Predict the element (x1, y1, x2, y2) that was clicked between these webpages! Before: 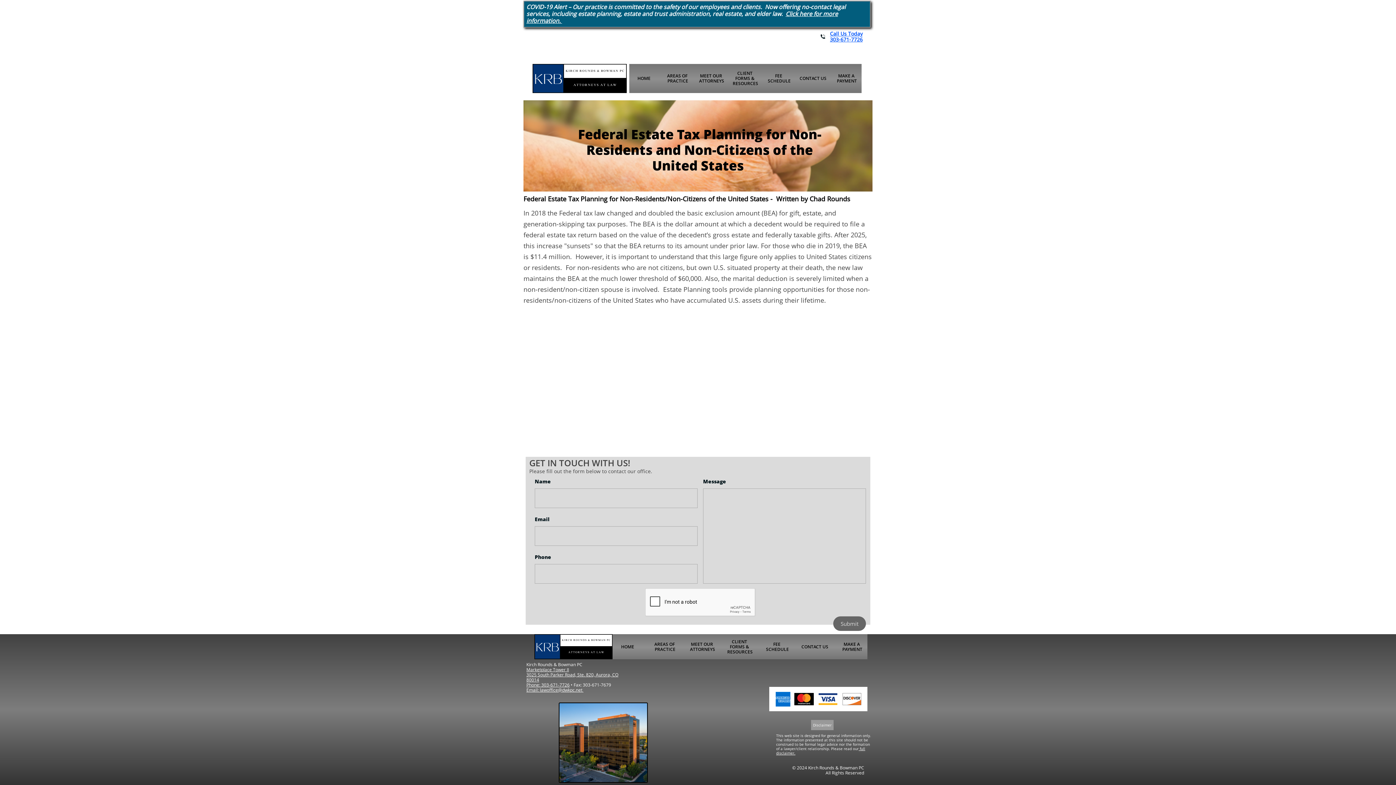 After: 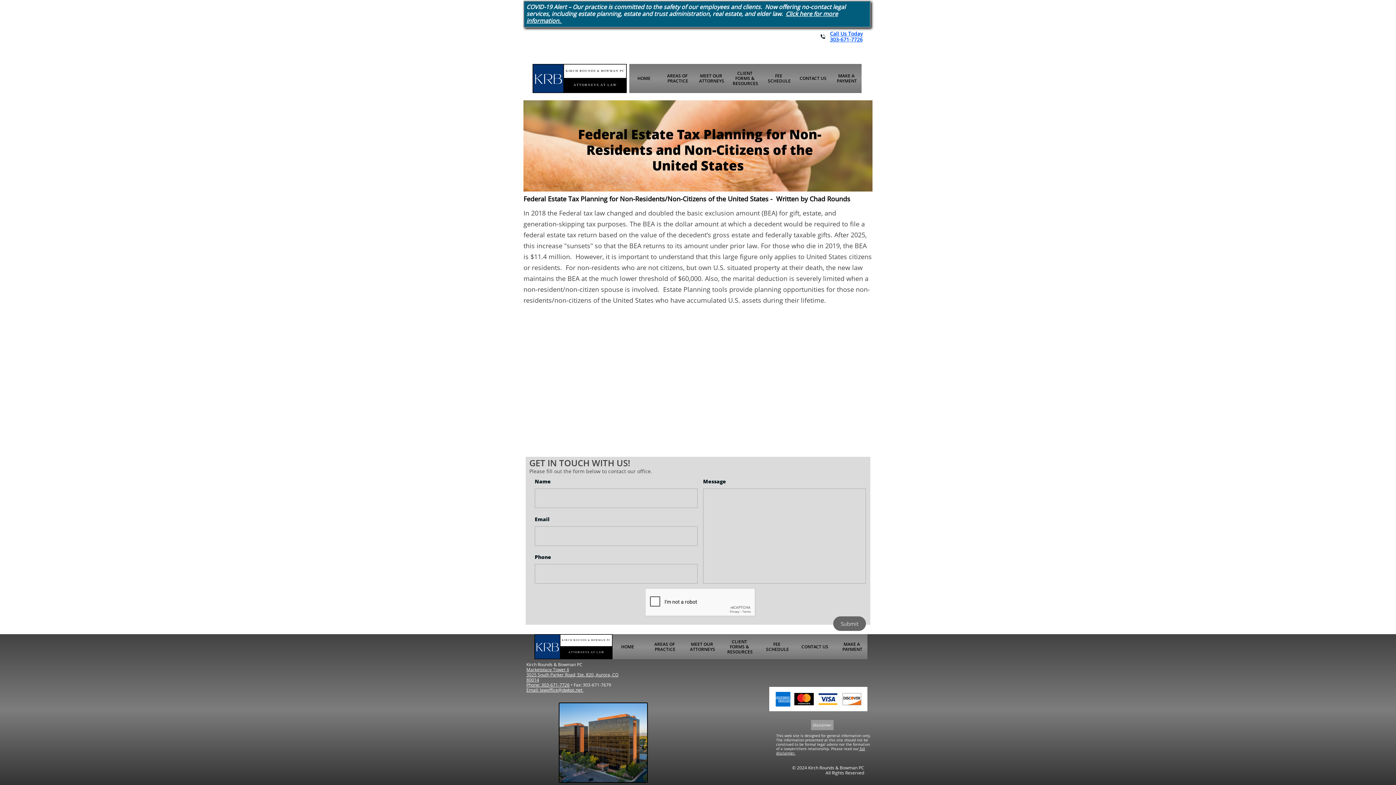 Action: bbox: (526, 672, 618, 683) label: 3025 South Parker Road, Ste. 820, Aurora, CO 80014